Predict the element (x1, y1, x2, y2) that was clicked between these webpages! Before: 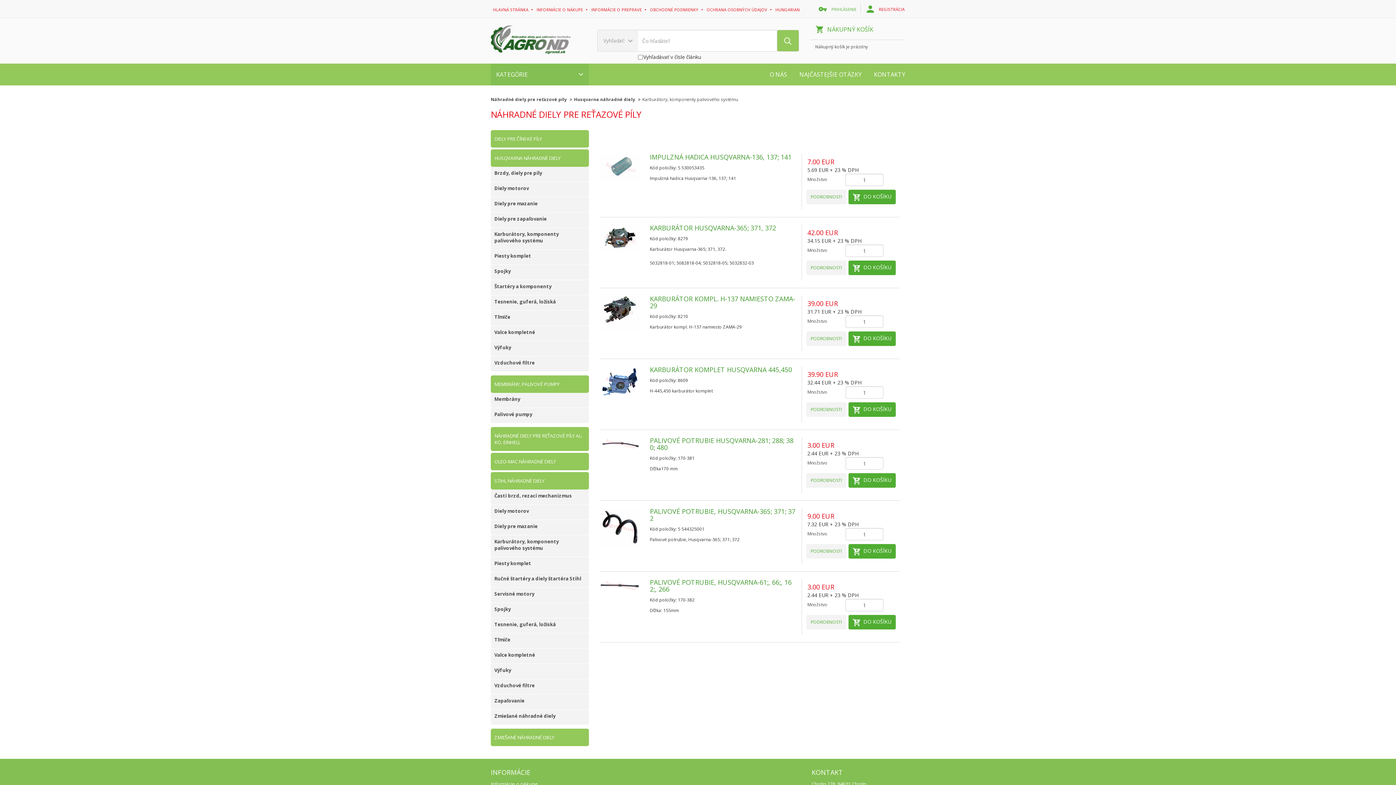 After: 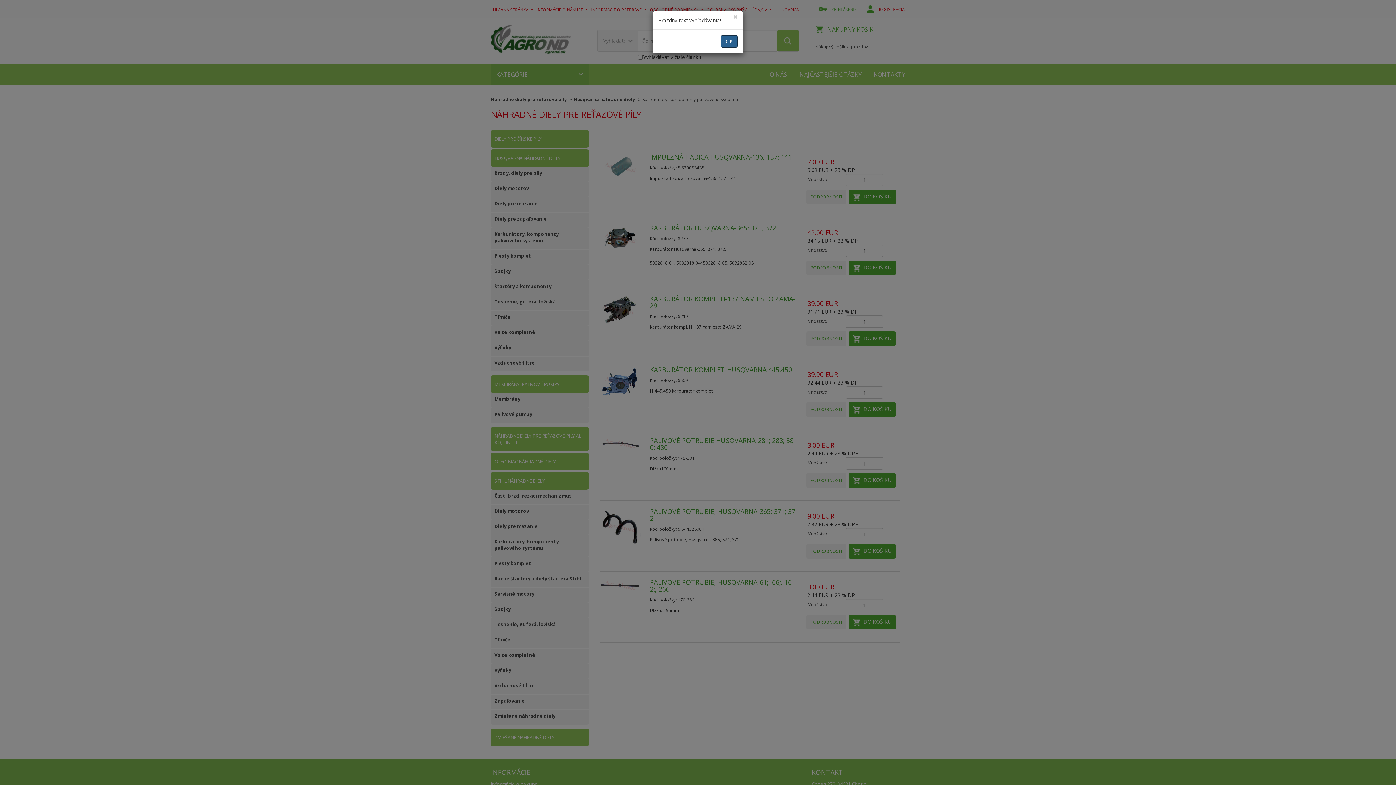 Action: bbox: (777, 29, 799, 51)